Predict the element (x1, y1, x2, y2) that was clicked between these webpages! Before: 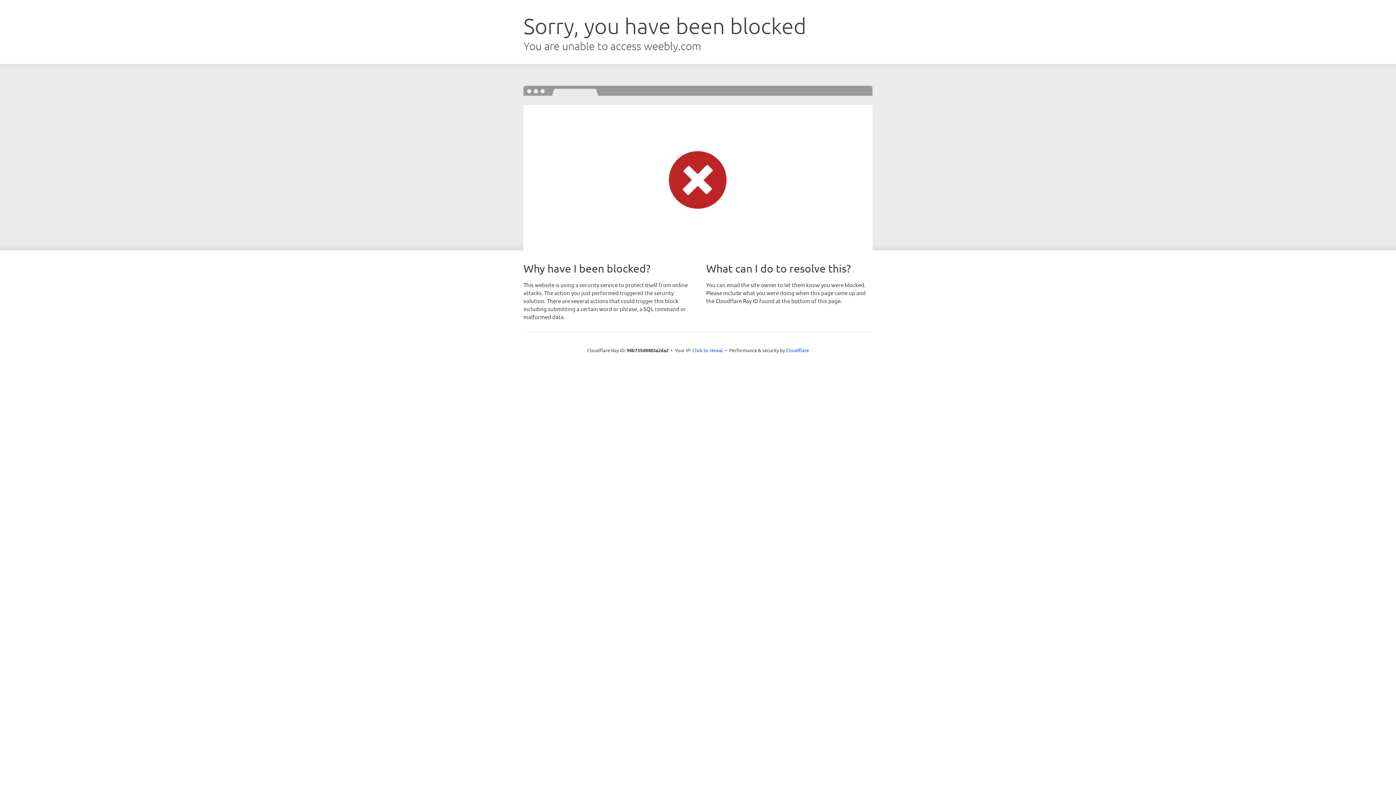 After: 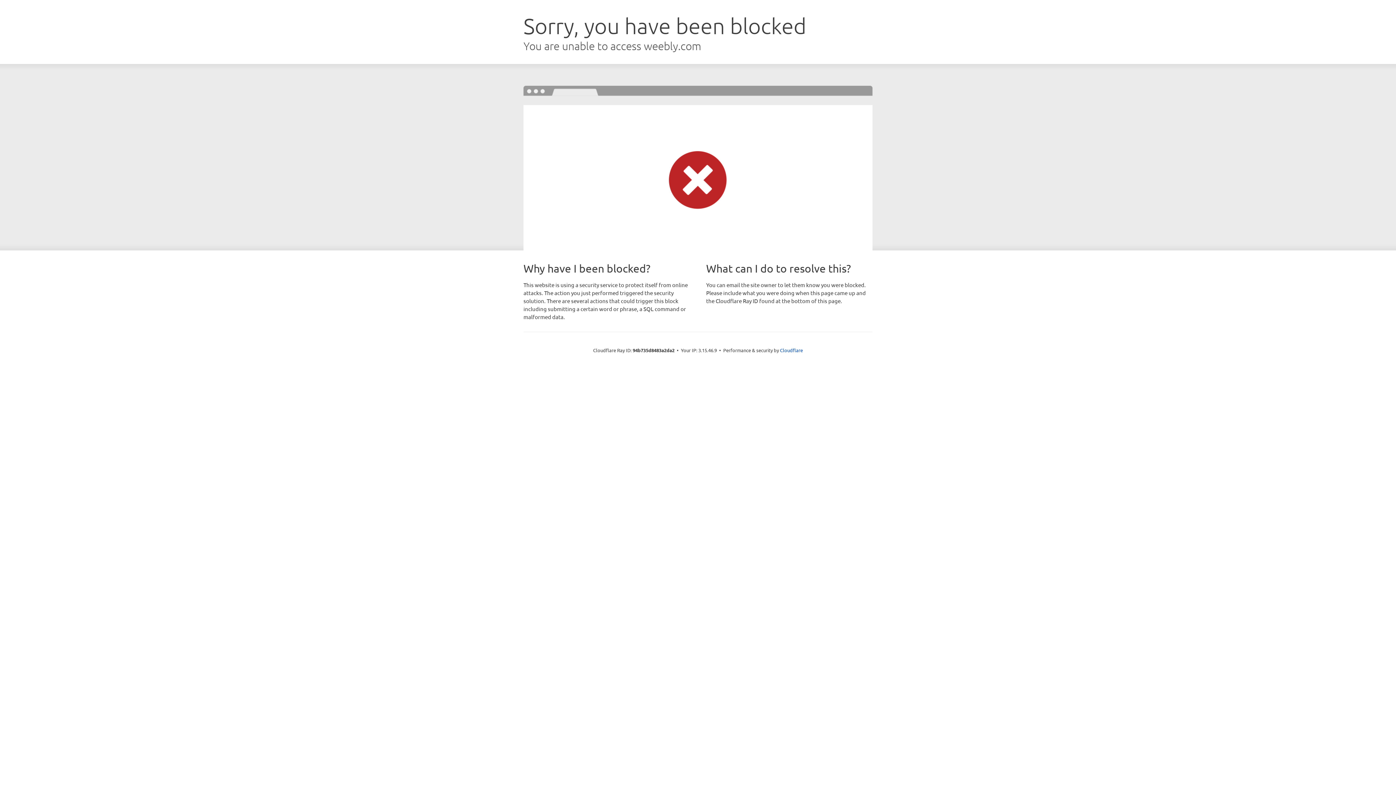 Action: bbox: (692, 346, 723, 353) label: Click to reveal